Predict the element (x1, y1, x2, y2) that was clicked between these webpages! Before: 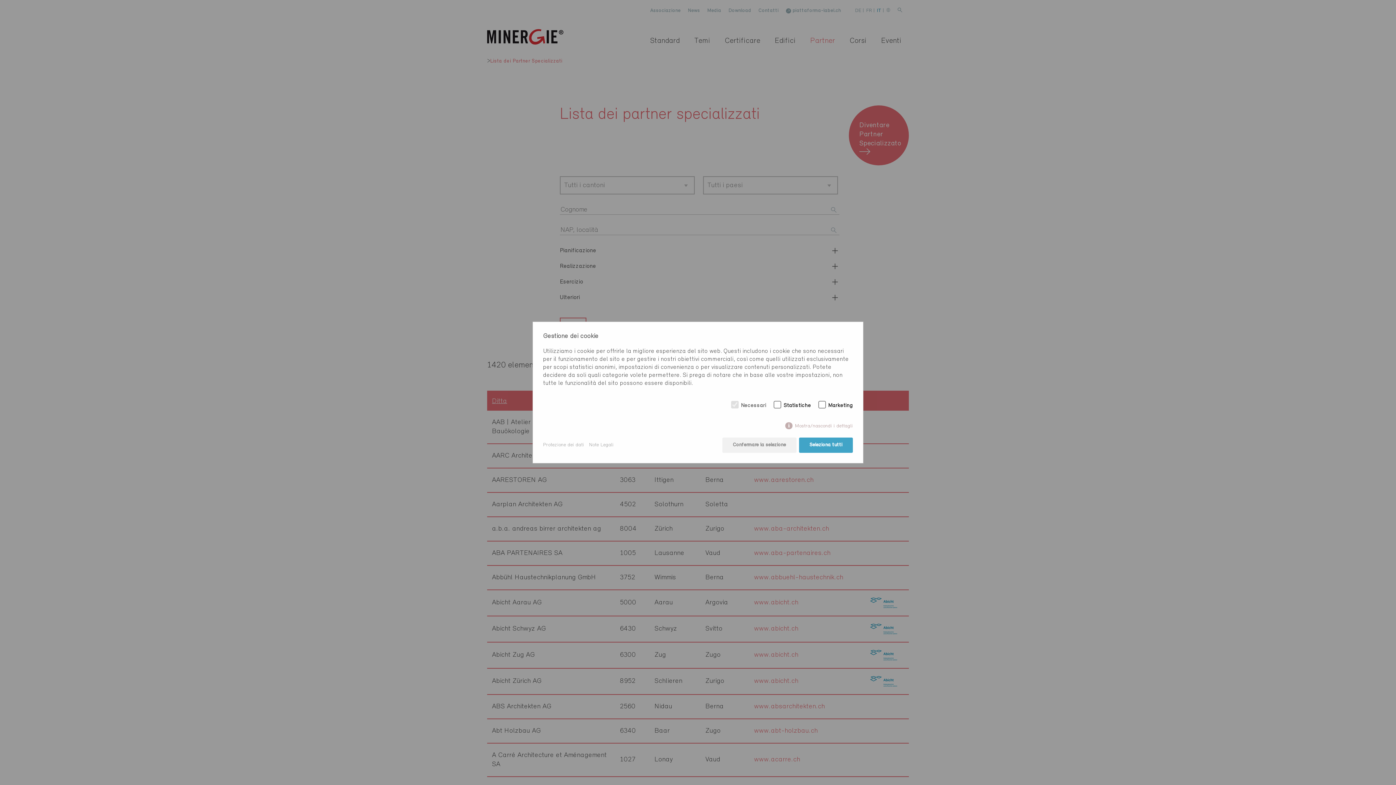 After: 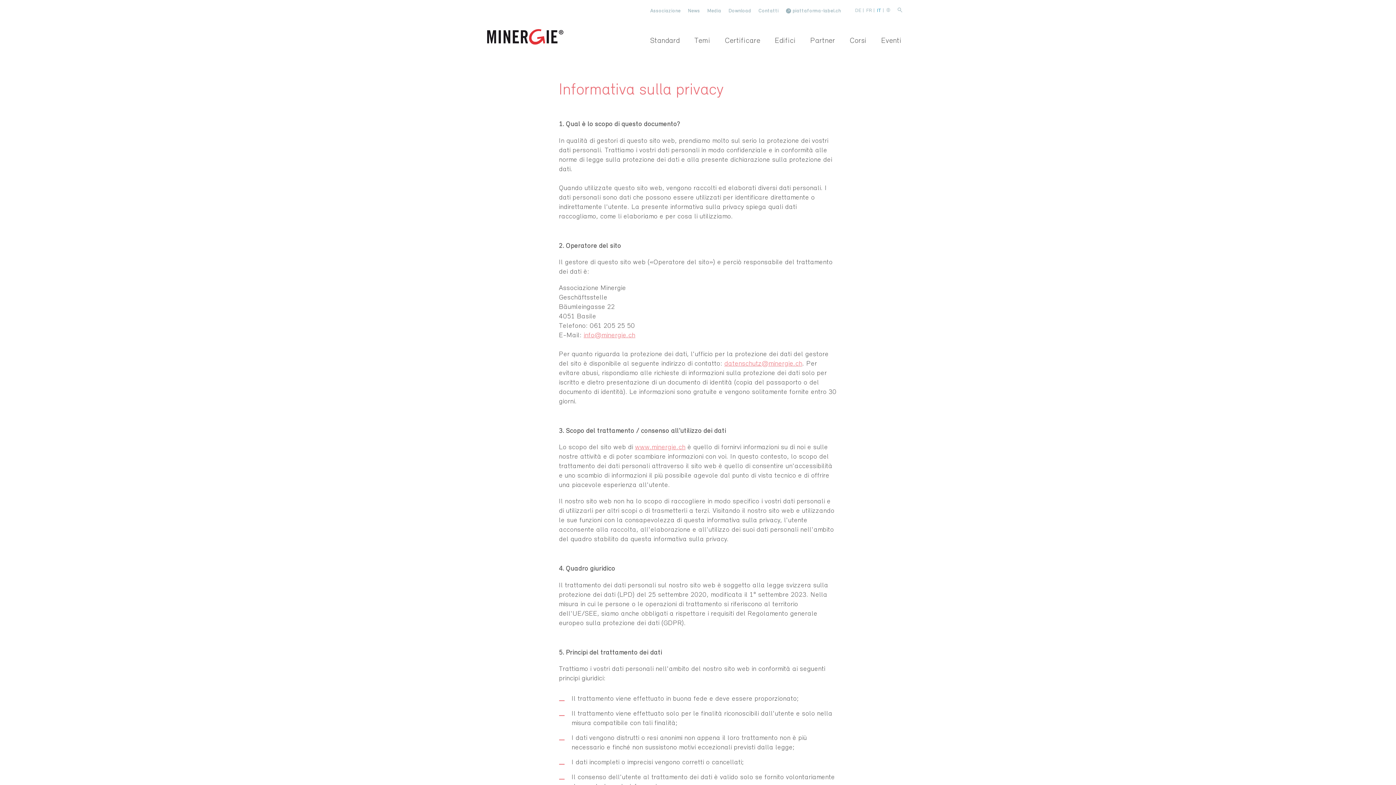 Action: label: Protezione dei dati bbox: (543, 441, 584, 449)